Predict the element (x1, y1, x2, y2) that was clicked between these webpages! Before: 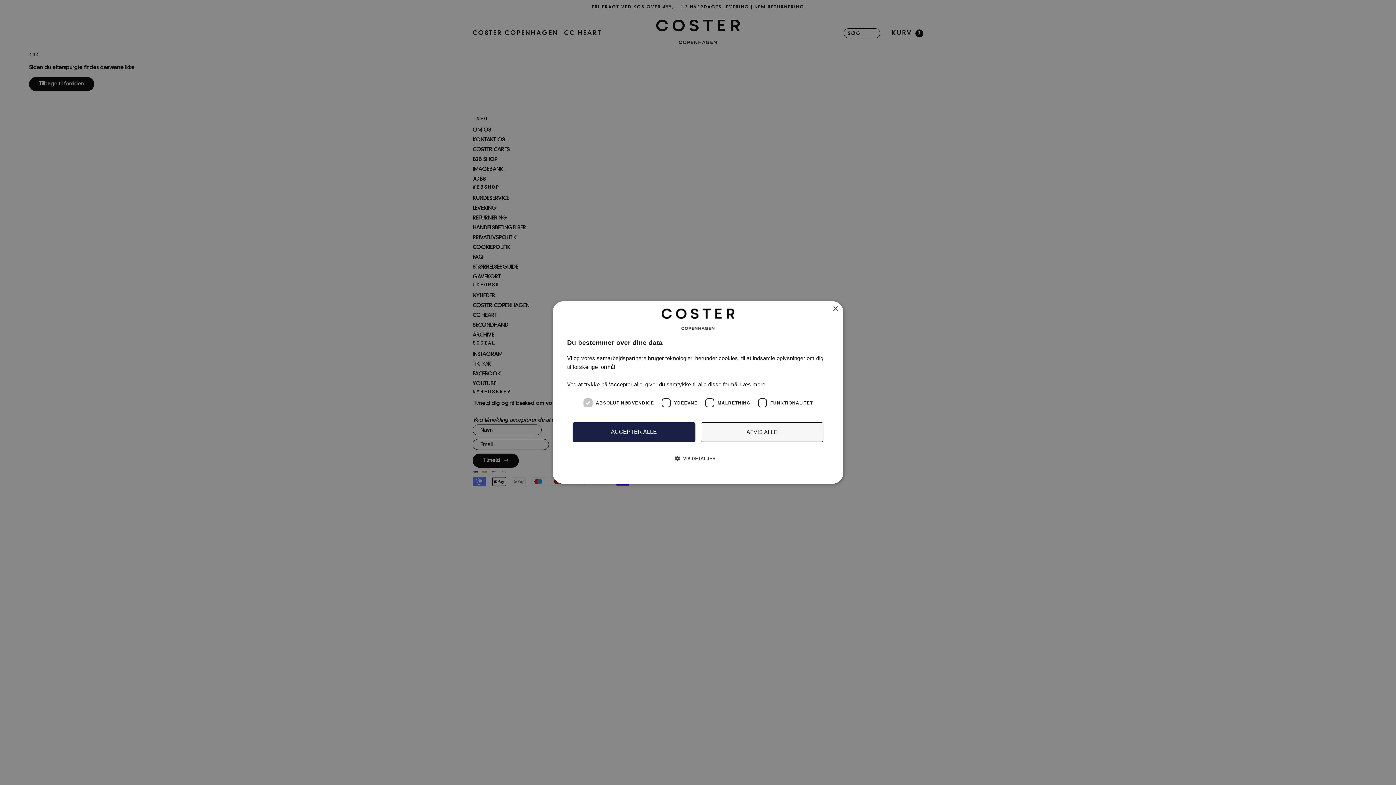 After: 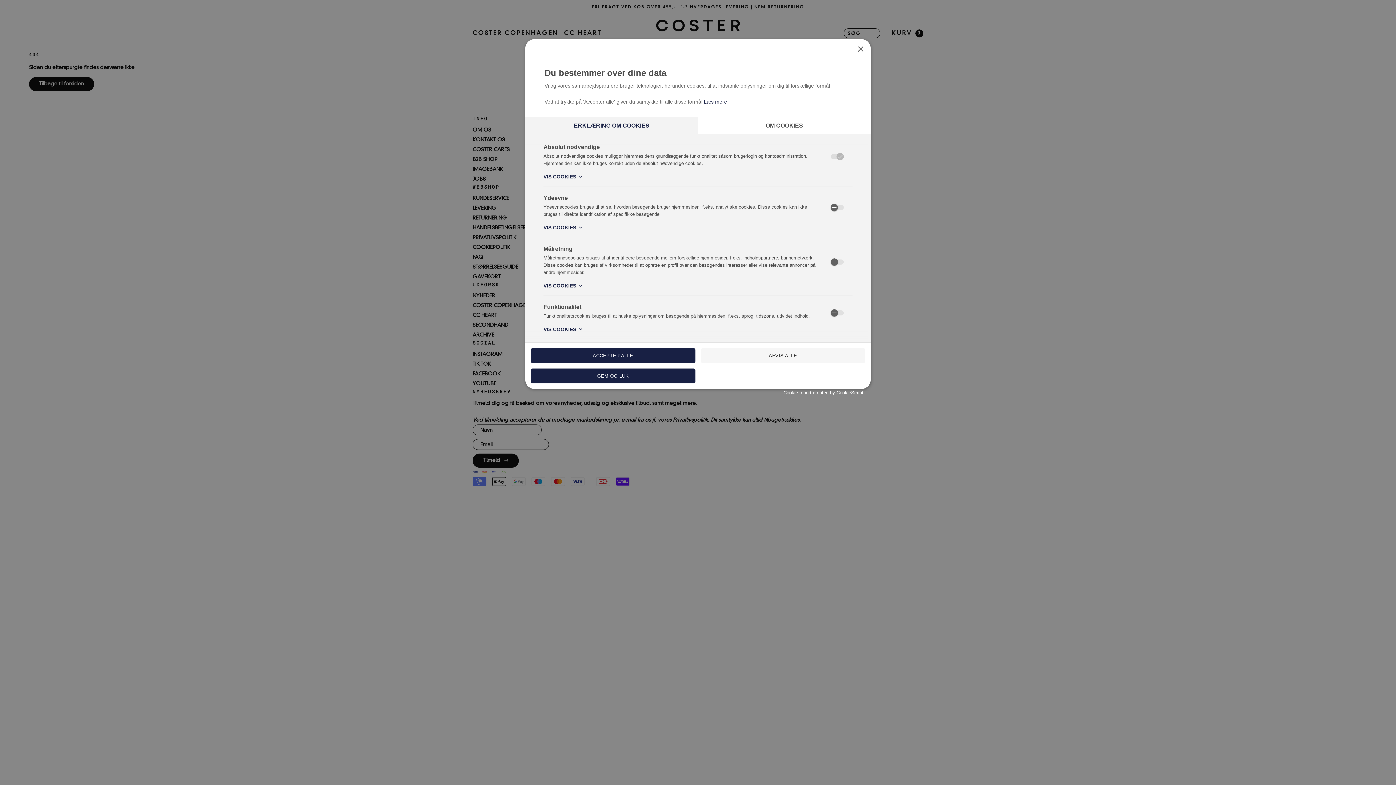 Action: bbox: (567, 447, 829, 476) label:  VIS DETALJER